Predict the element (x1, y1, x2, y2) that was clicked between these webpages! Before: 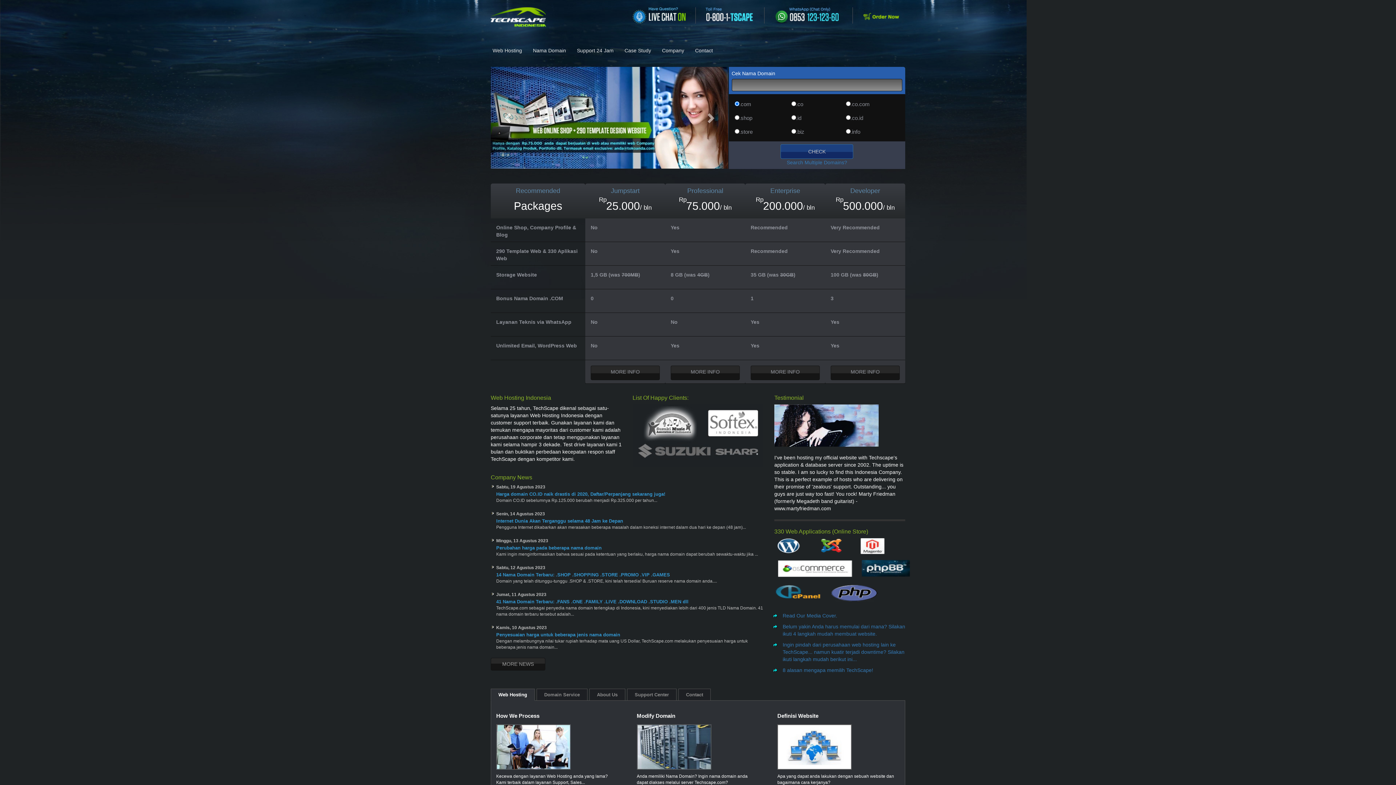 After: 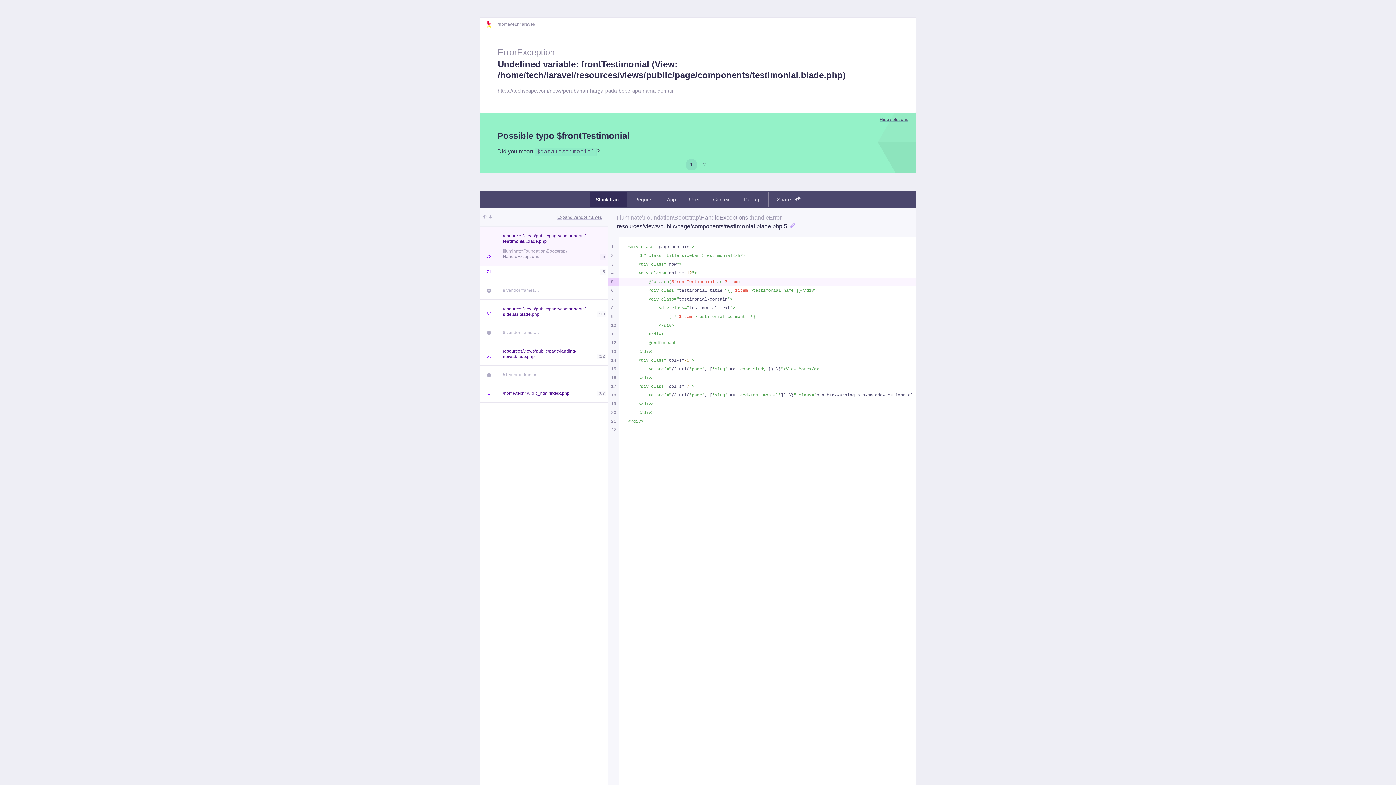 Action: label: Perubahan harga pada beberapa nama domain bbox: (496, 545, 601, 550)